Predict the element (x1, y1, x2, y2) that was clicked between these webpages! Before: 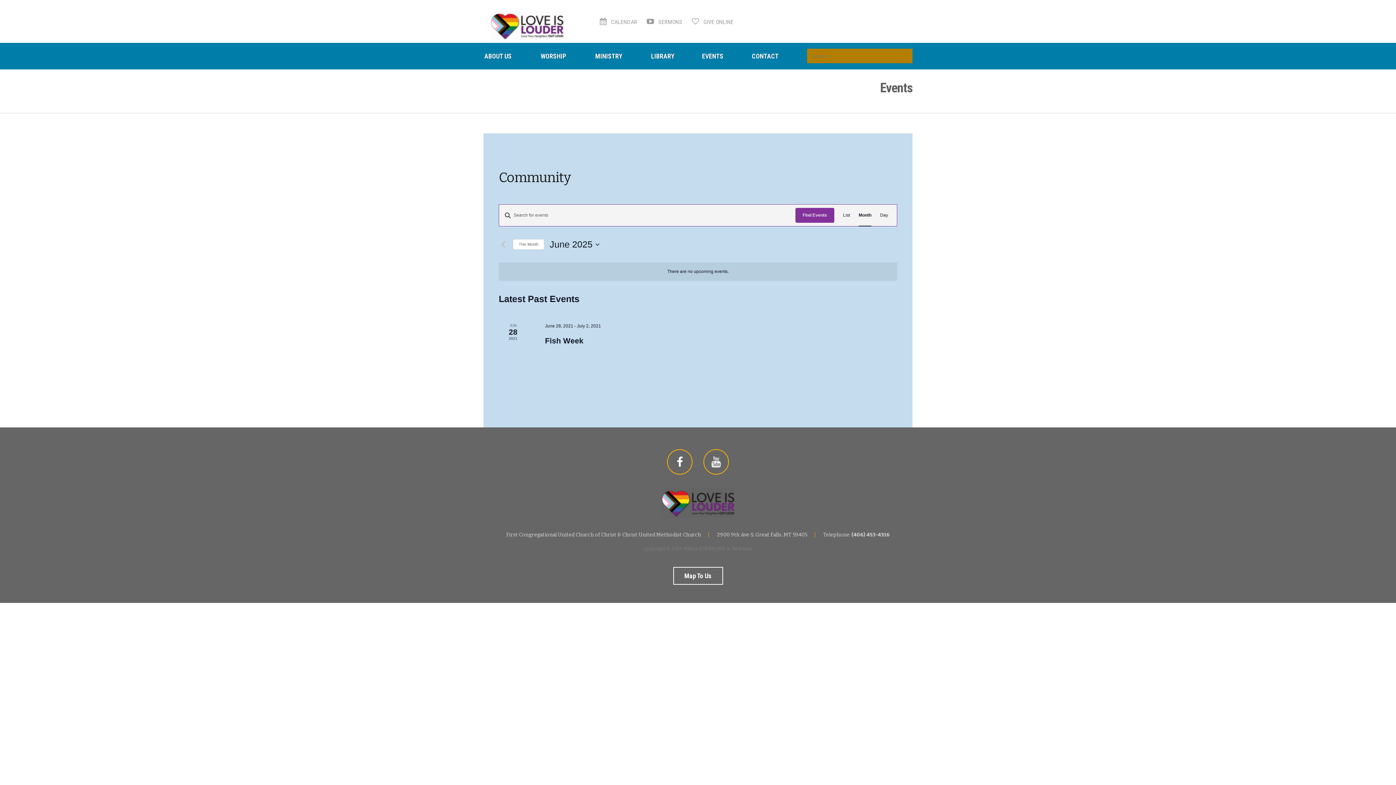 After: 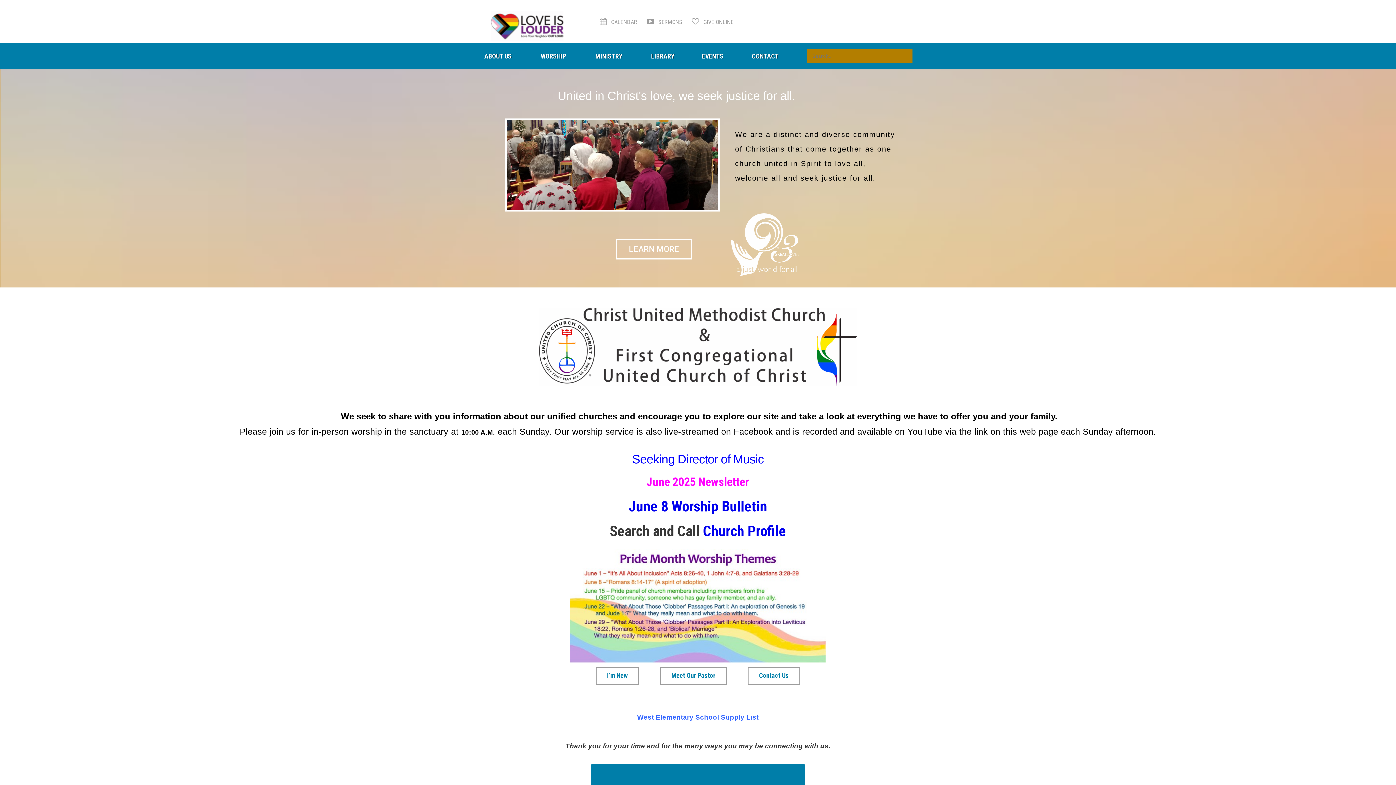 Action: bbox: (483, 10, 570, 35)